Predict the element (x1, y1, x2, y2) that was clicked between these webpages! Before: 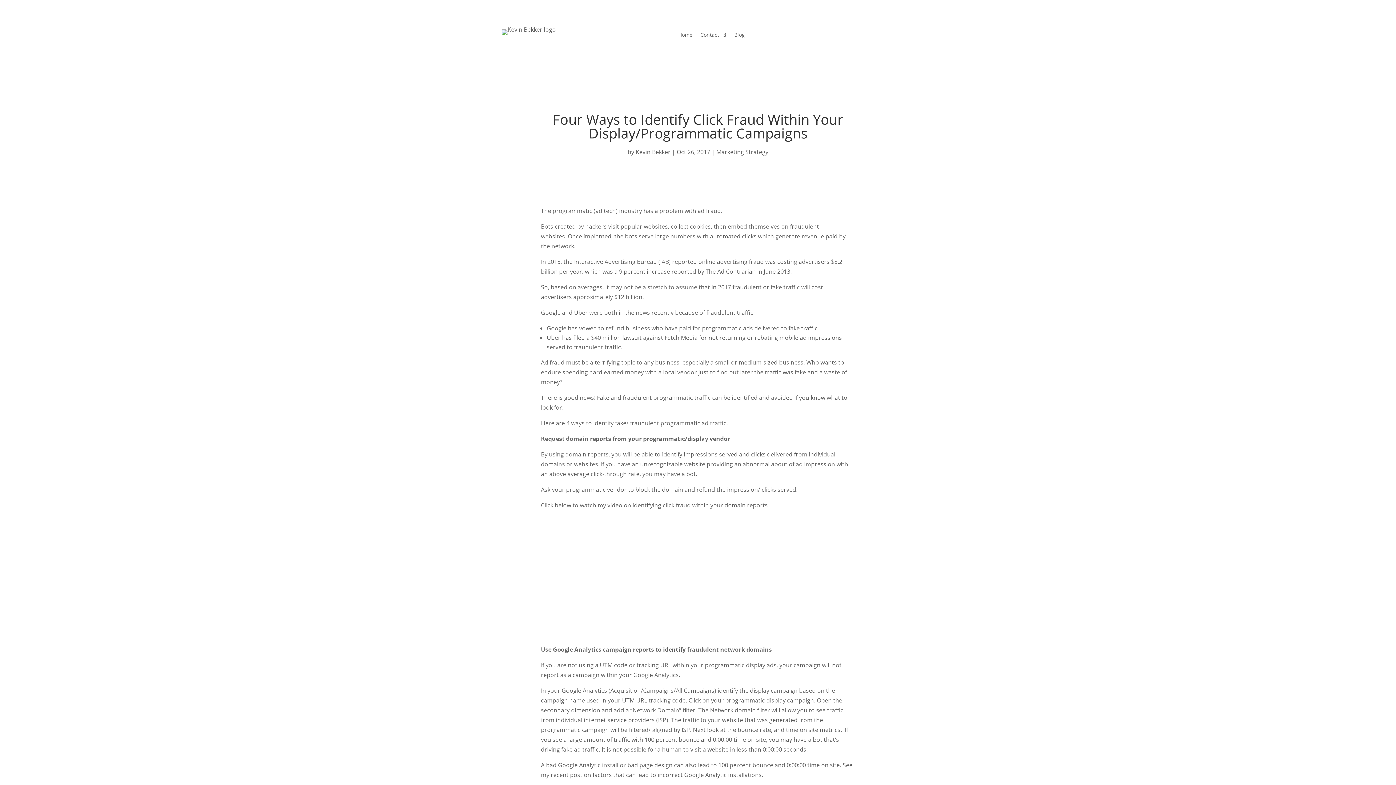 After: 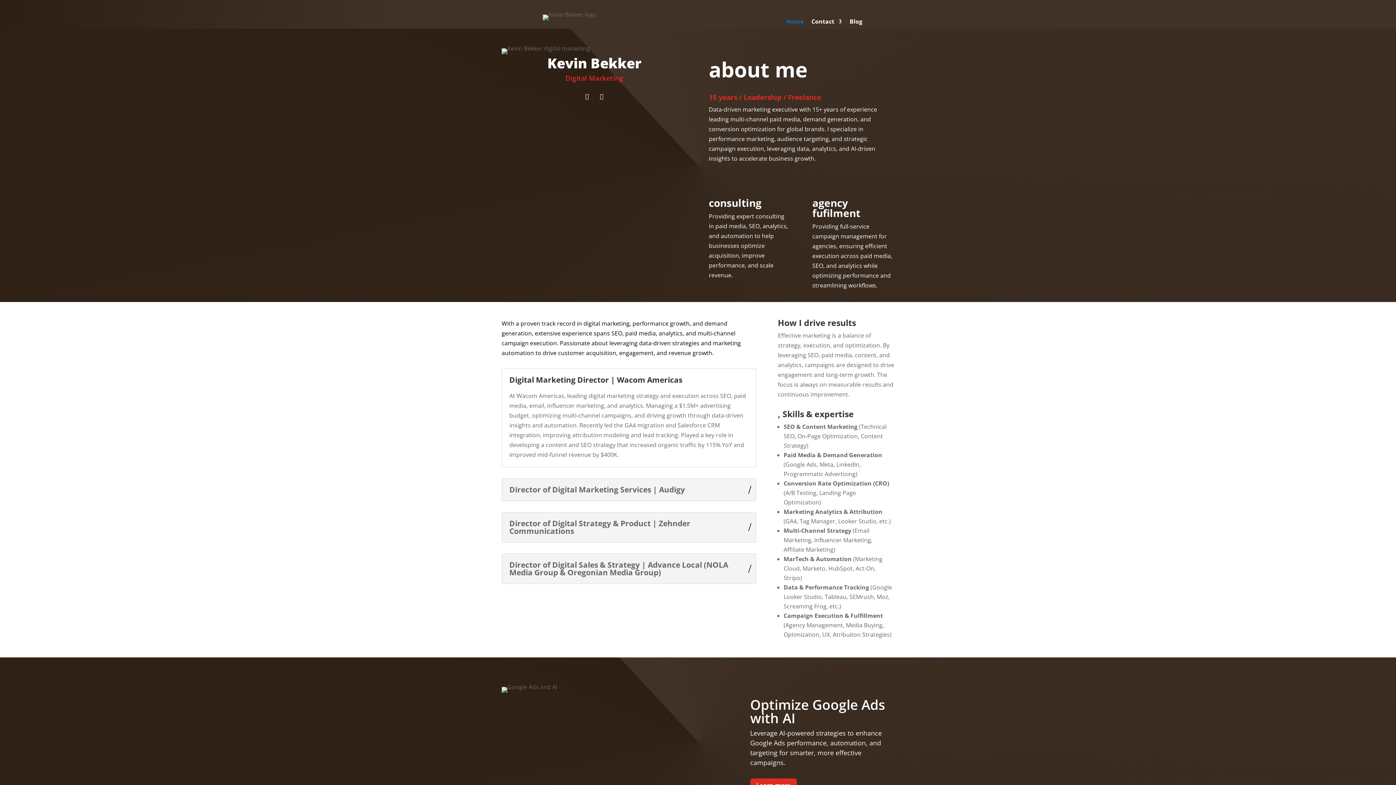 Action: bbox: (678, 32, 692, 40) label: Home